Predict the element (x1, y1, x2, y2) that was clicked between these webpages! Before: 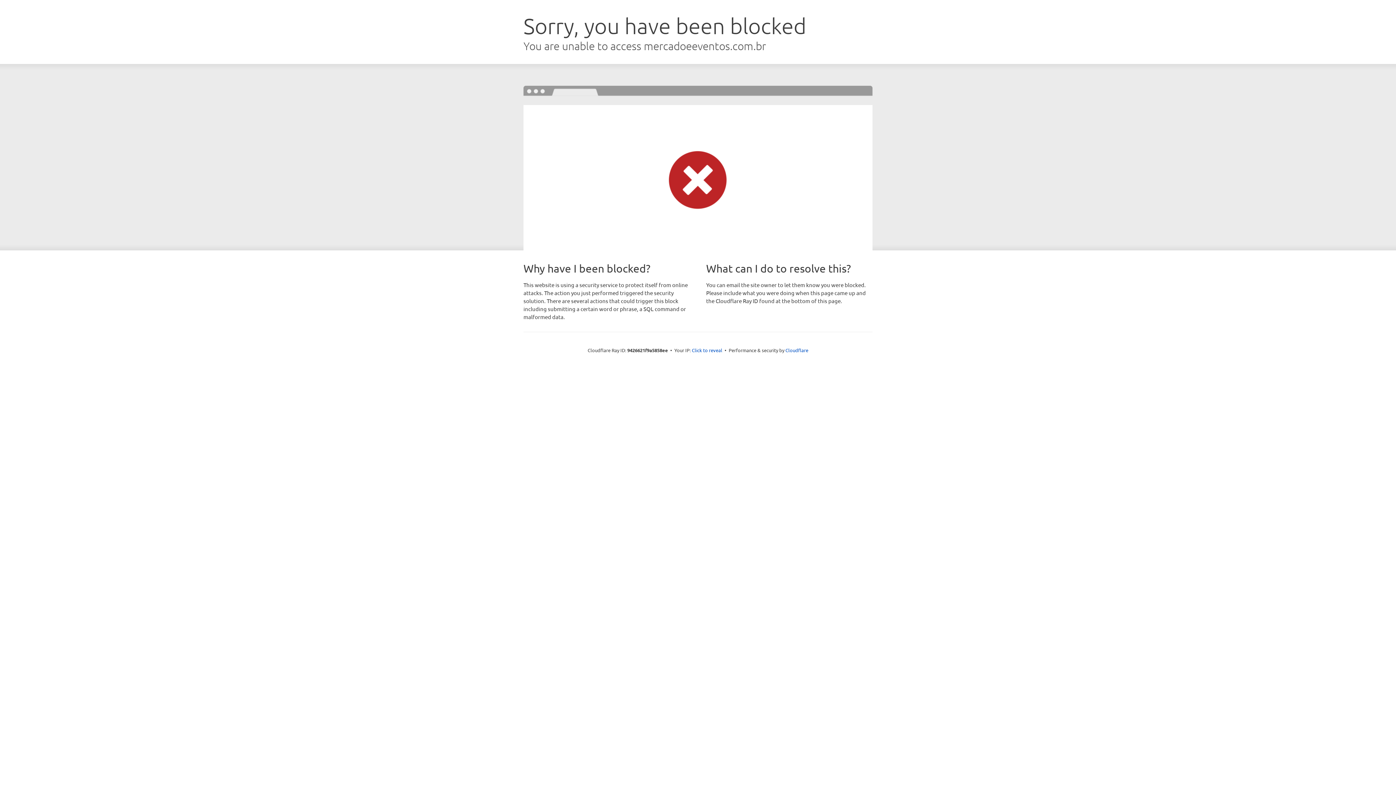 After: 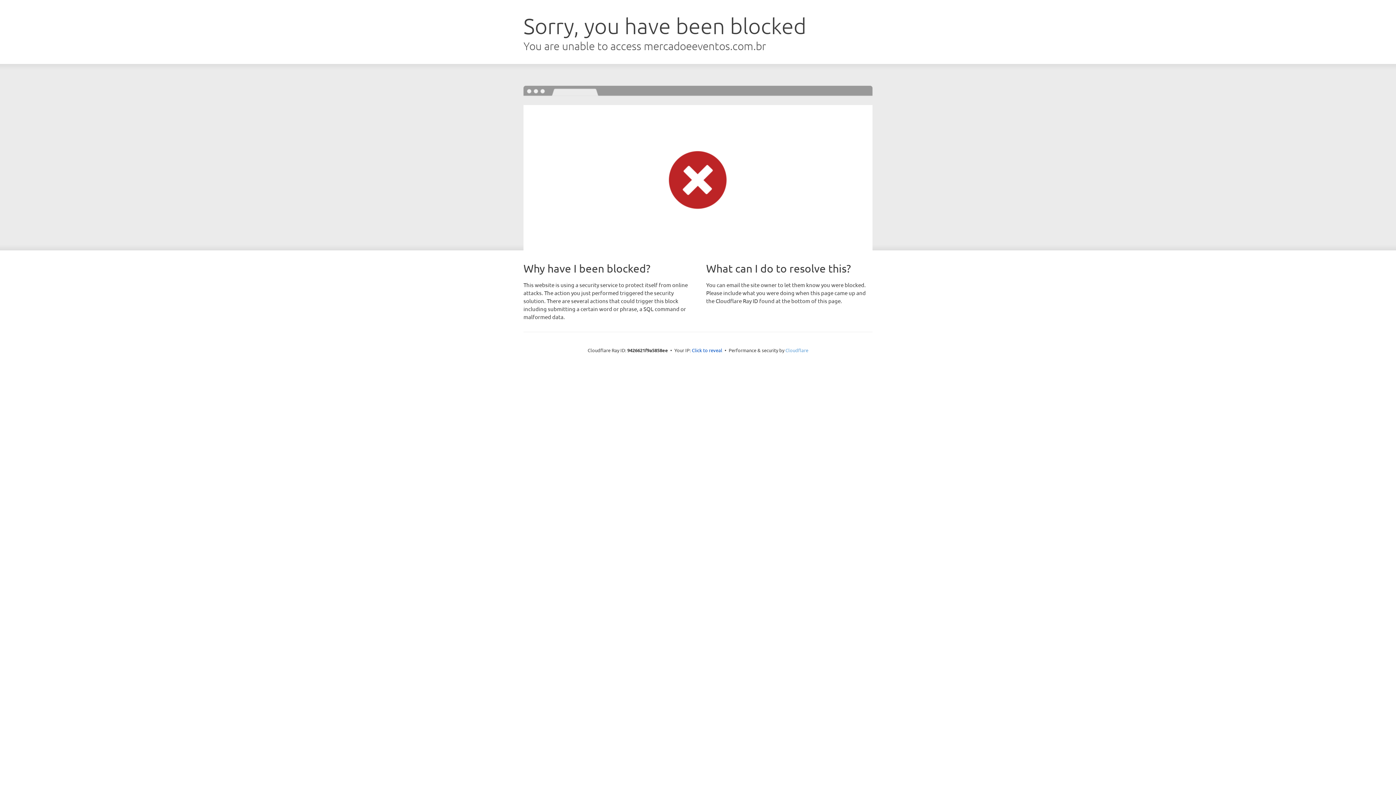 Action: bbox: (785, 347, 808, 353) label: Cloudflare